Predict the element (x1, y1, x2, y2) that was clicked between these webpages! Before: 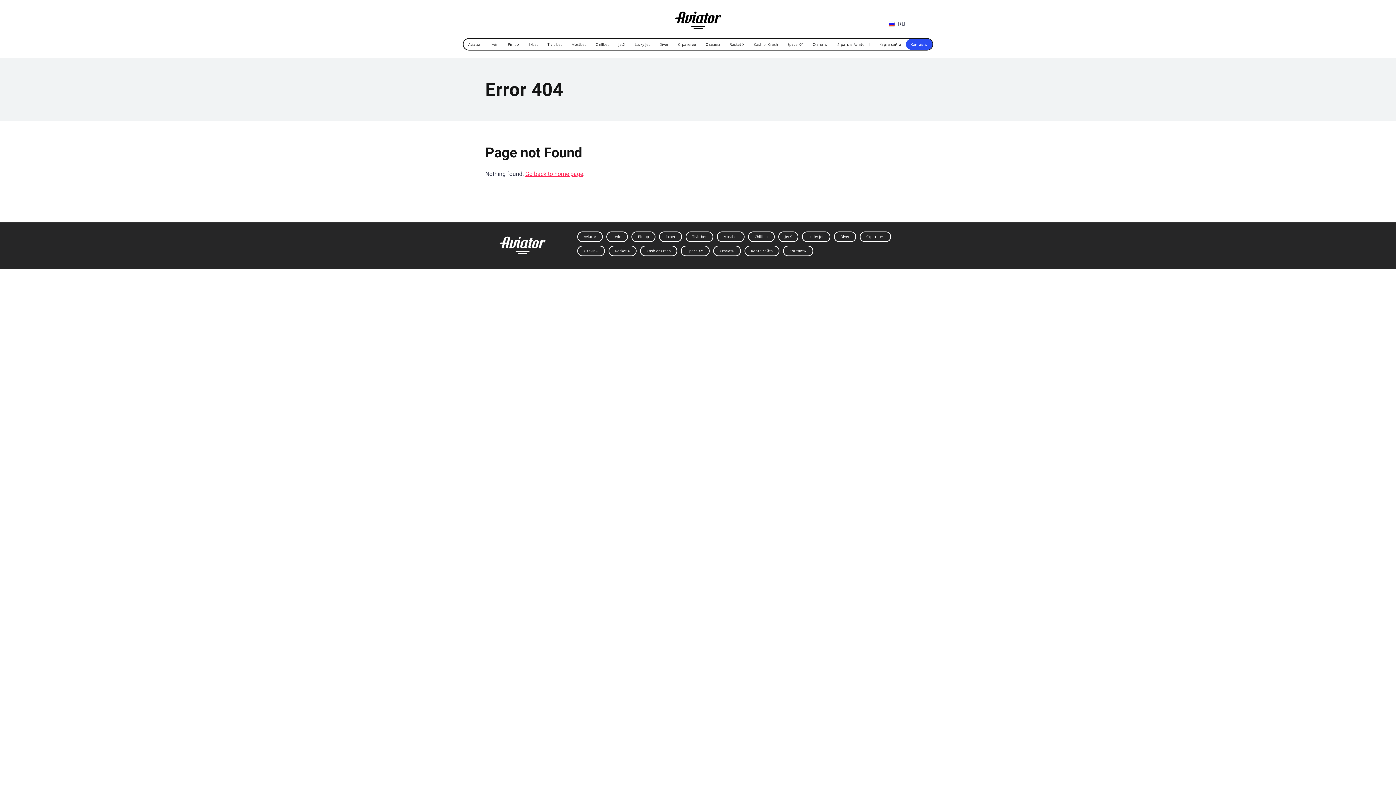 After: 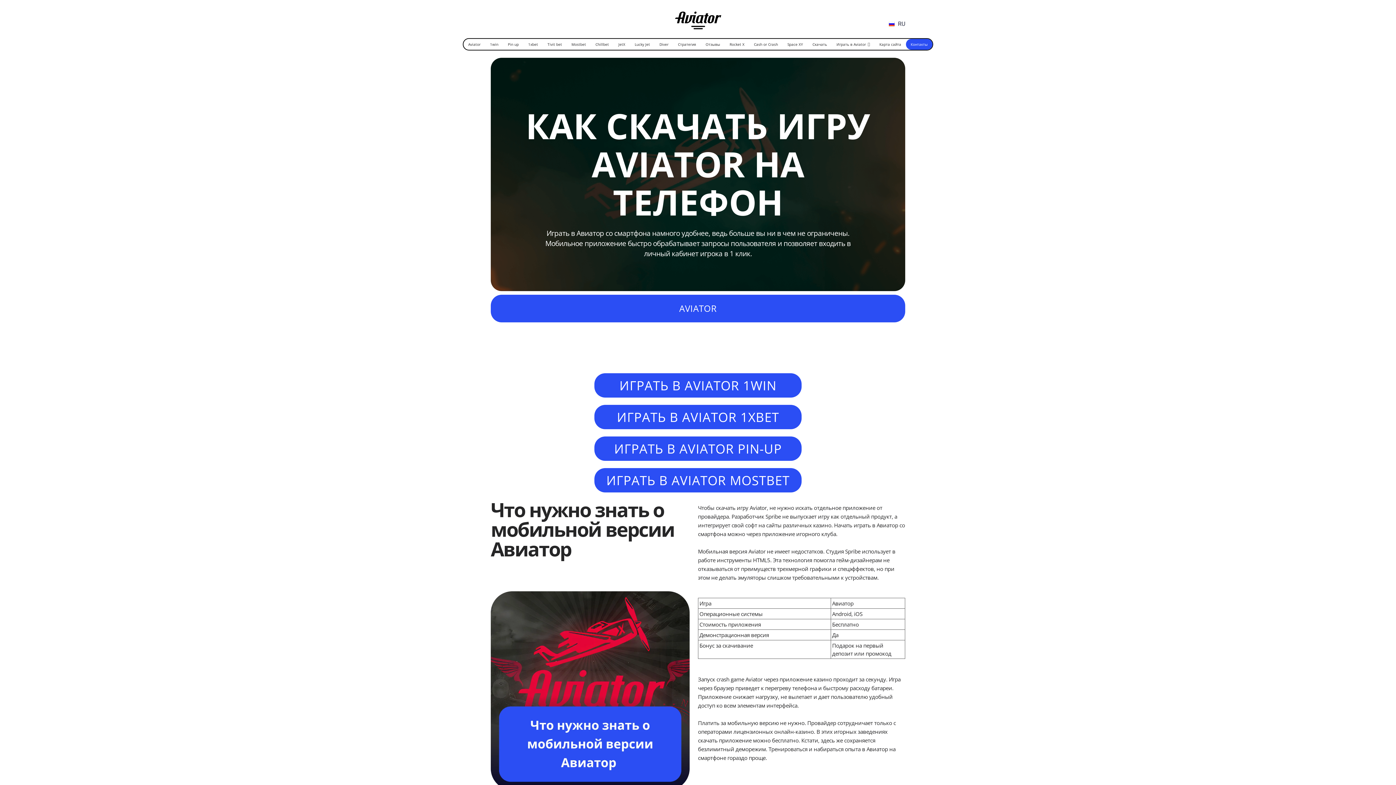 Action: label: Скачать bbox: (808, 38, 832, 49)